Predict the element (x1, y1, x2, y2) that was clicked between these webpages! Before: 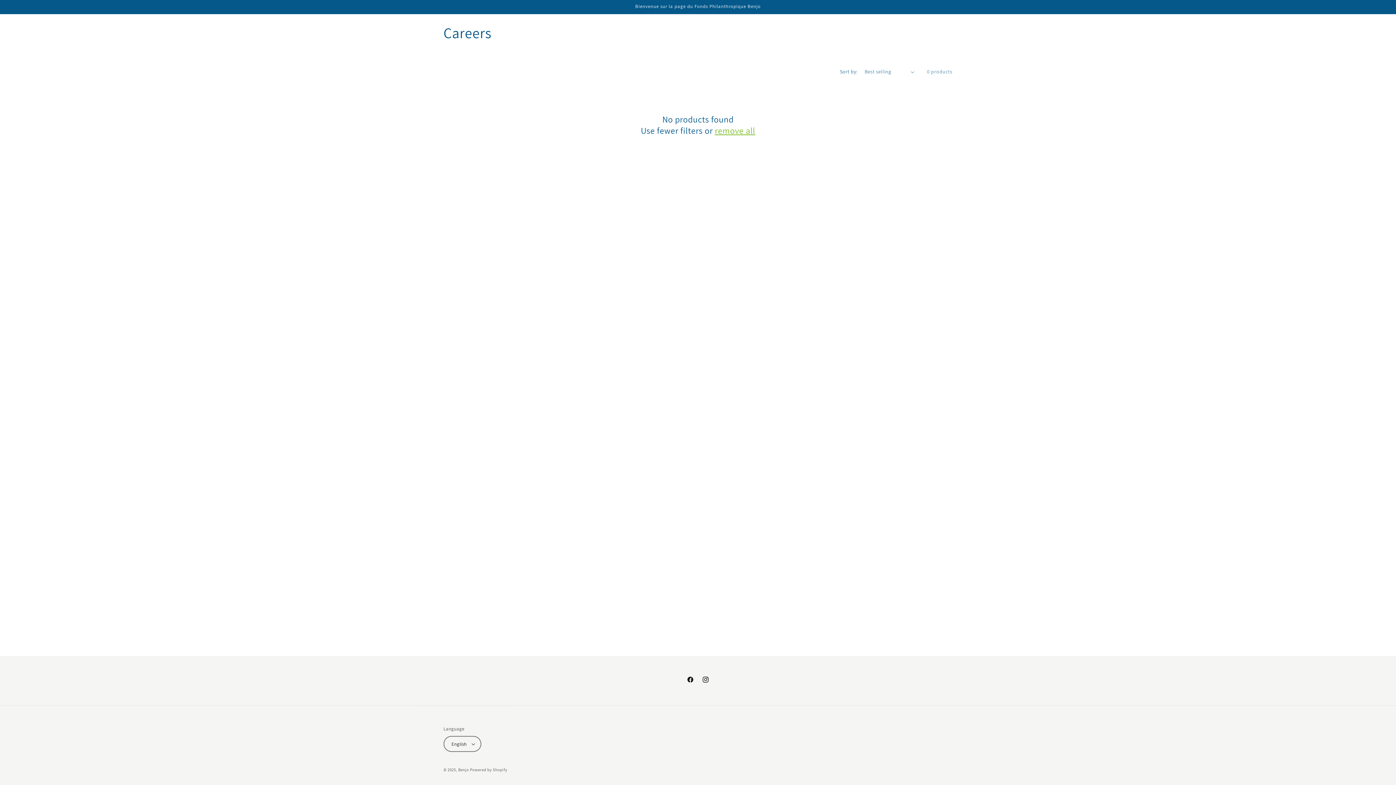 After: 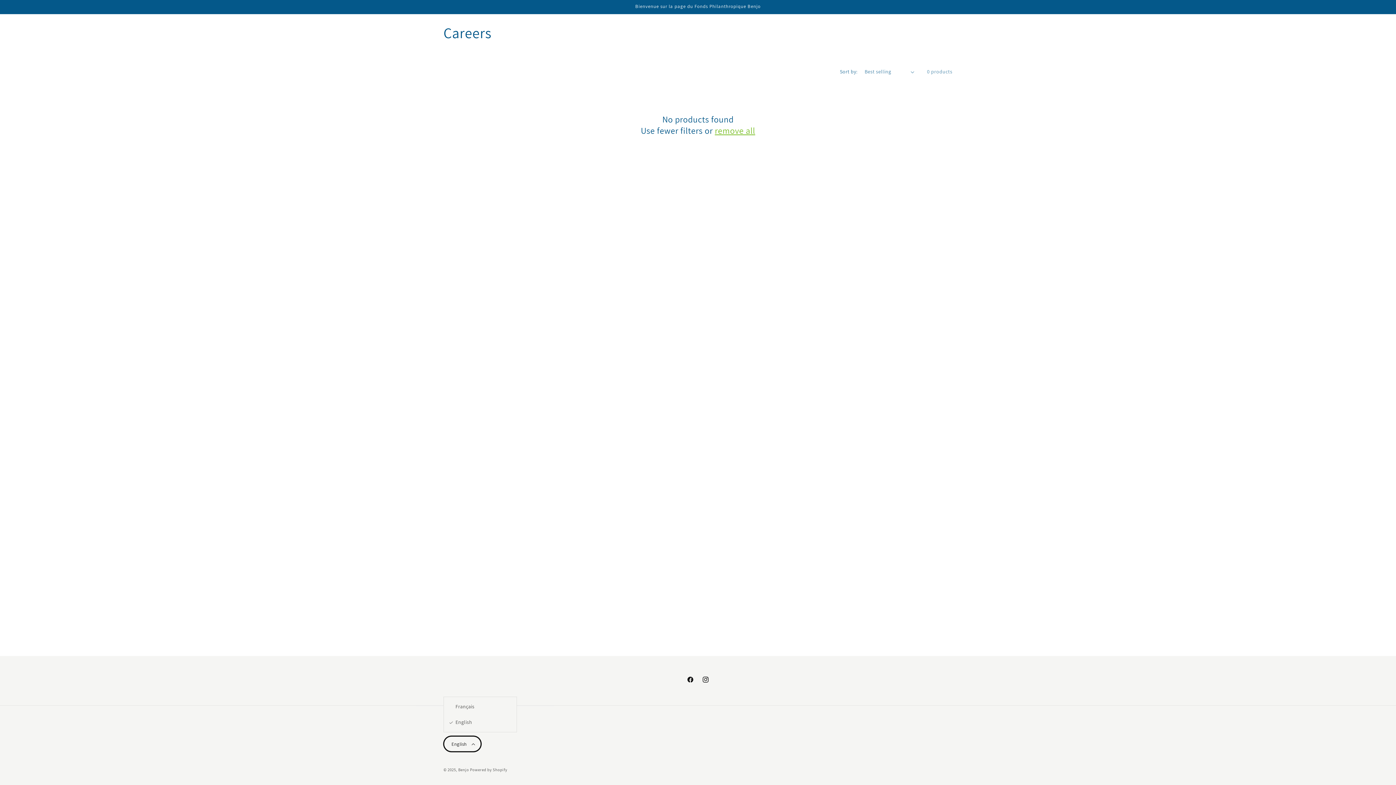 Action: label: English bbox: (443, 736, 481, 752)